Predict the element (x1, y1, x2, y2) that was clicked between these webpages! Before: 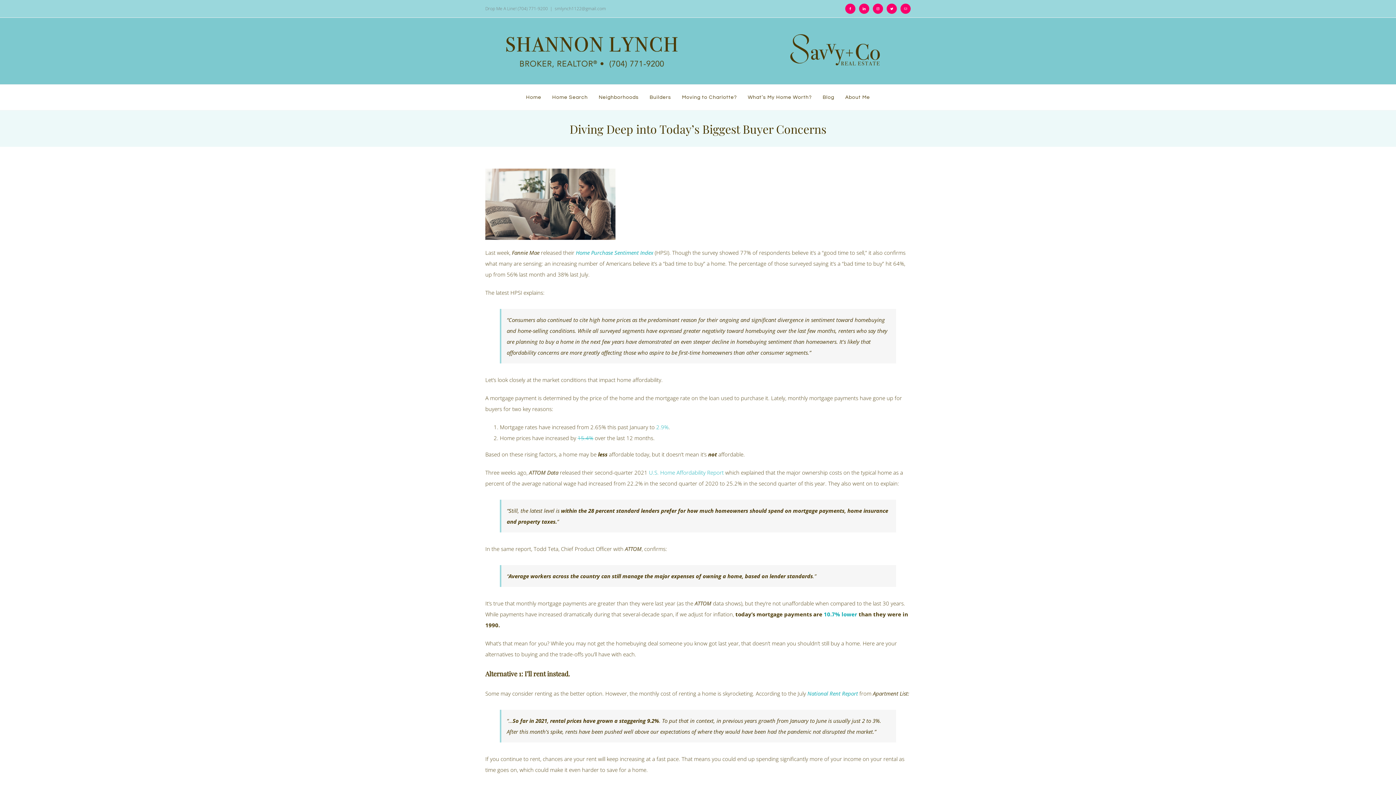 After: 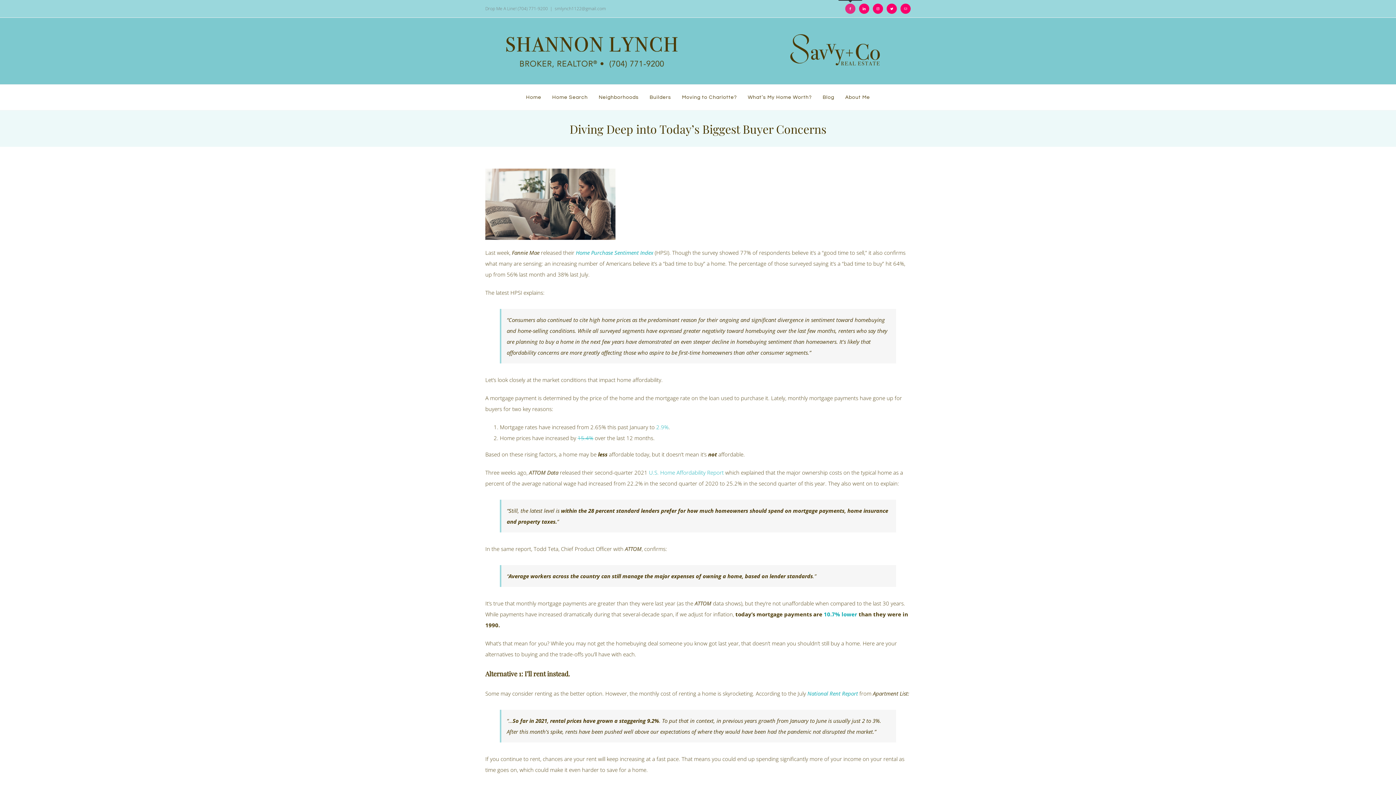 Action: bbox: (845, 3, 855, 13) label: Facebook